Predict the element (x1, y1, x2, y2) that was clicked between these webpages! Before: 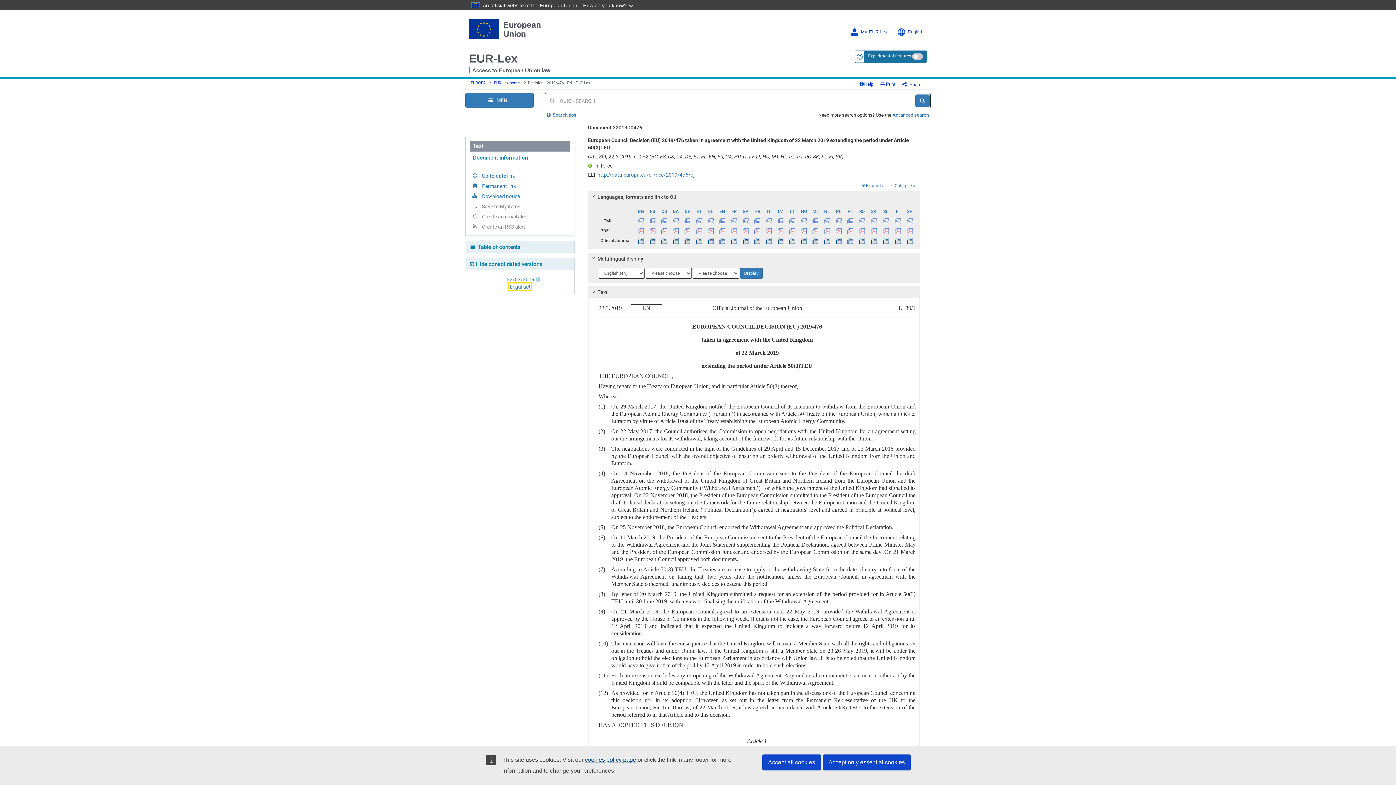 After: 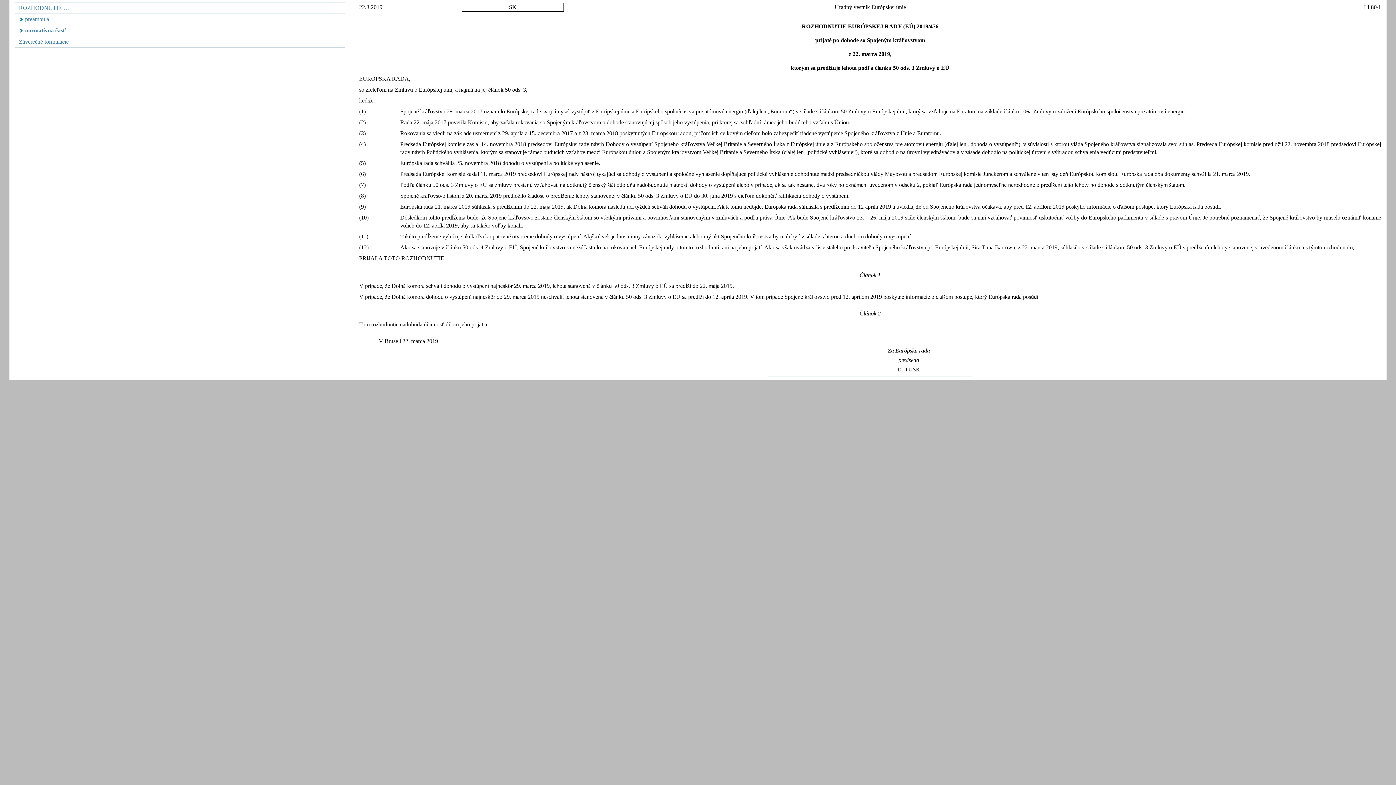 Action: bbox: (868, 216, 879, 225)